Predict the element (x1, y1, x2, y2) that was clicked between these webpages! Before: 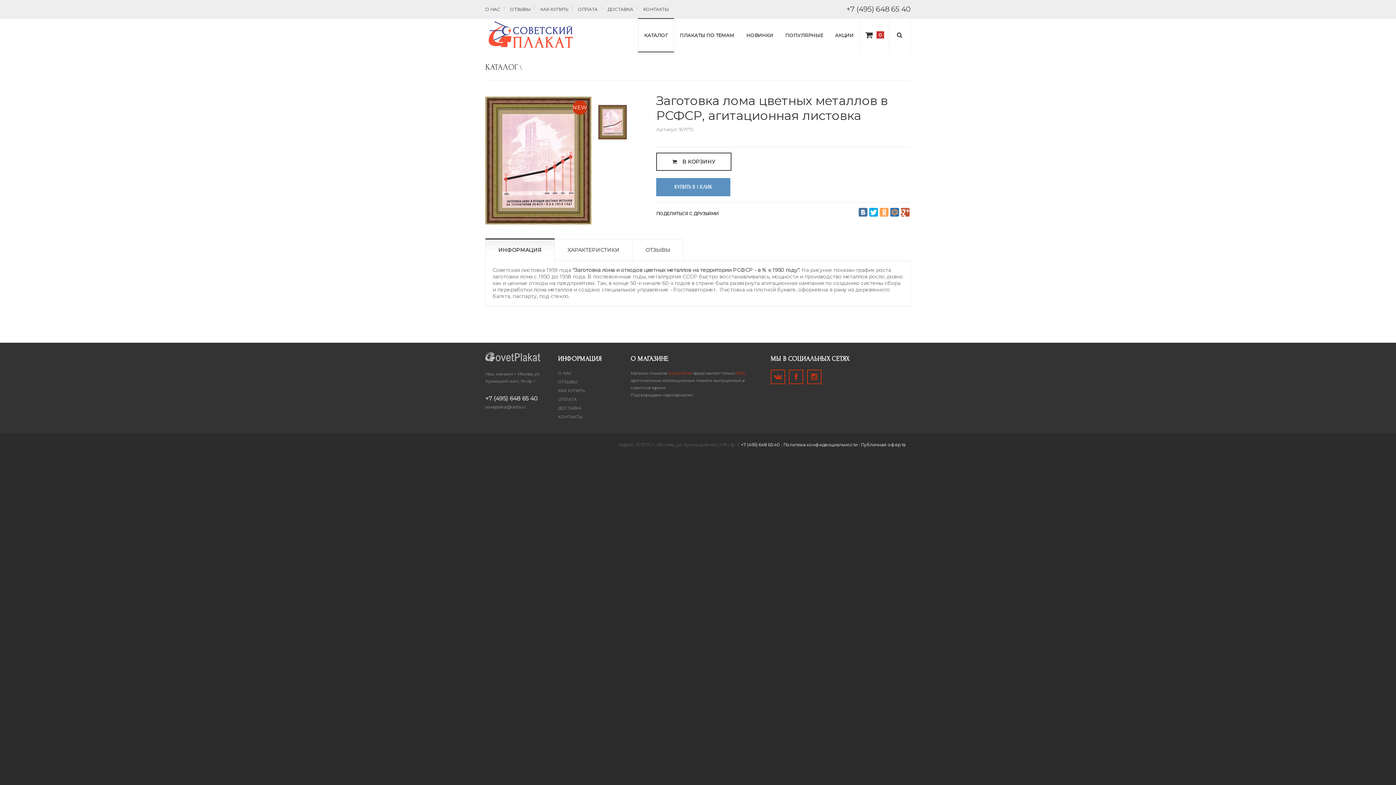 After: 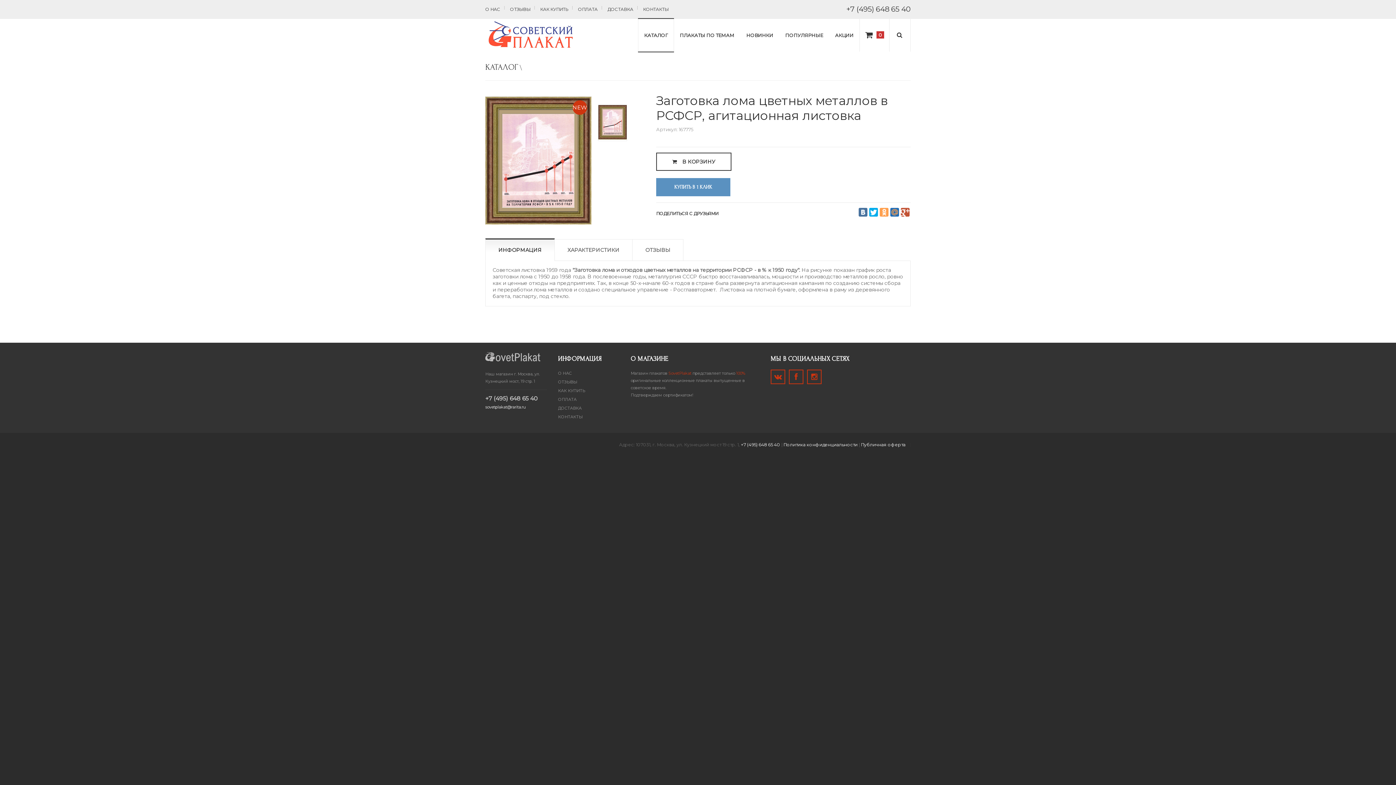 Action: label: sovetplakat@rarita.ru bbox: (485, 403, 525, 410)